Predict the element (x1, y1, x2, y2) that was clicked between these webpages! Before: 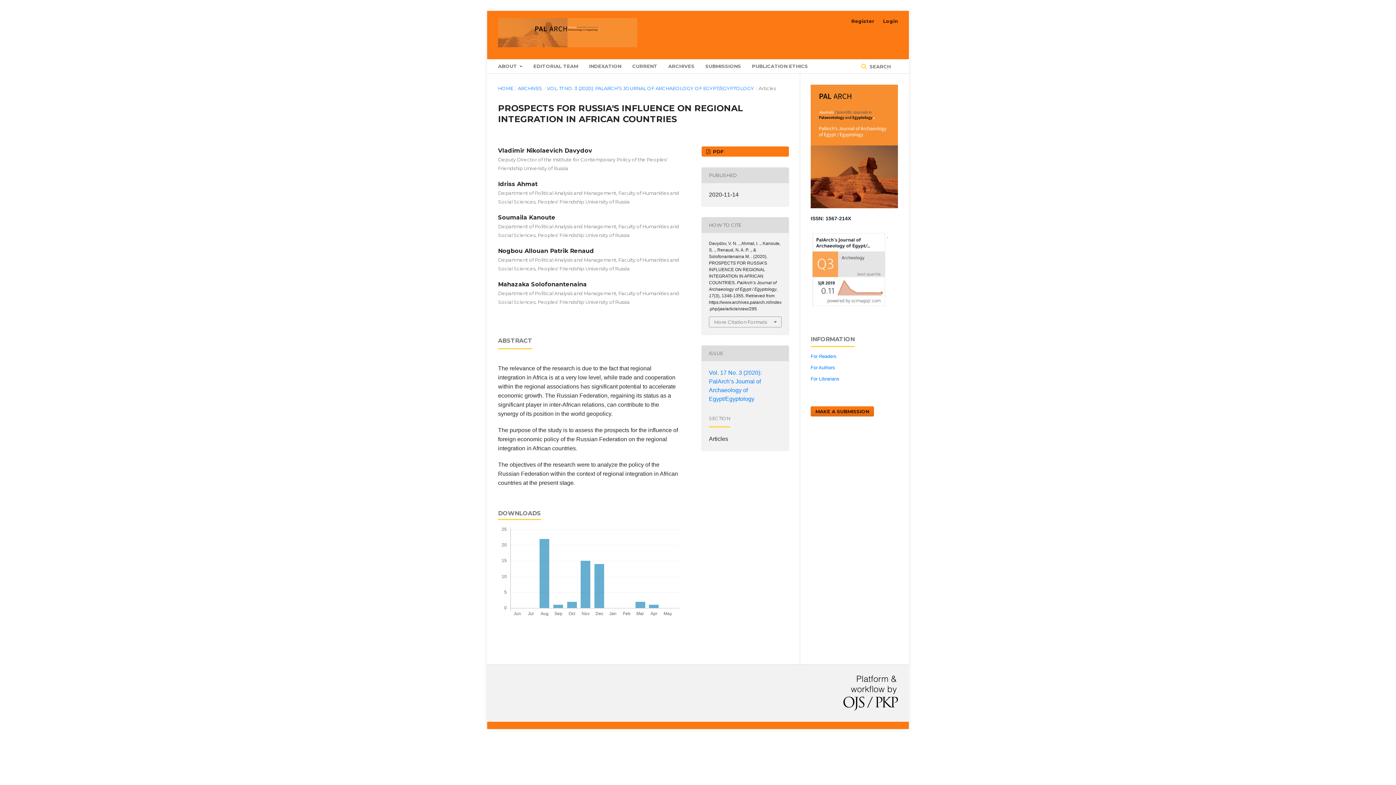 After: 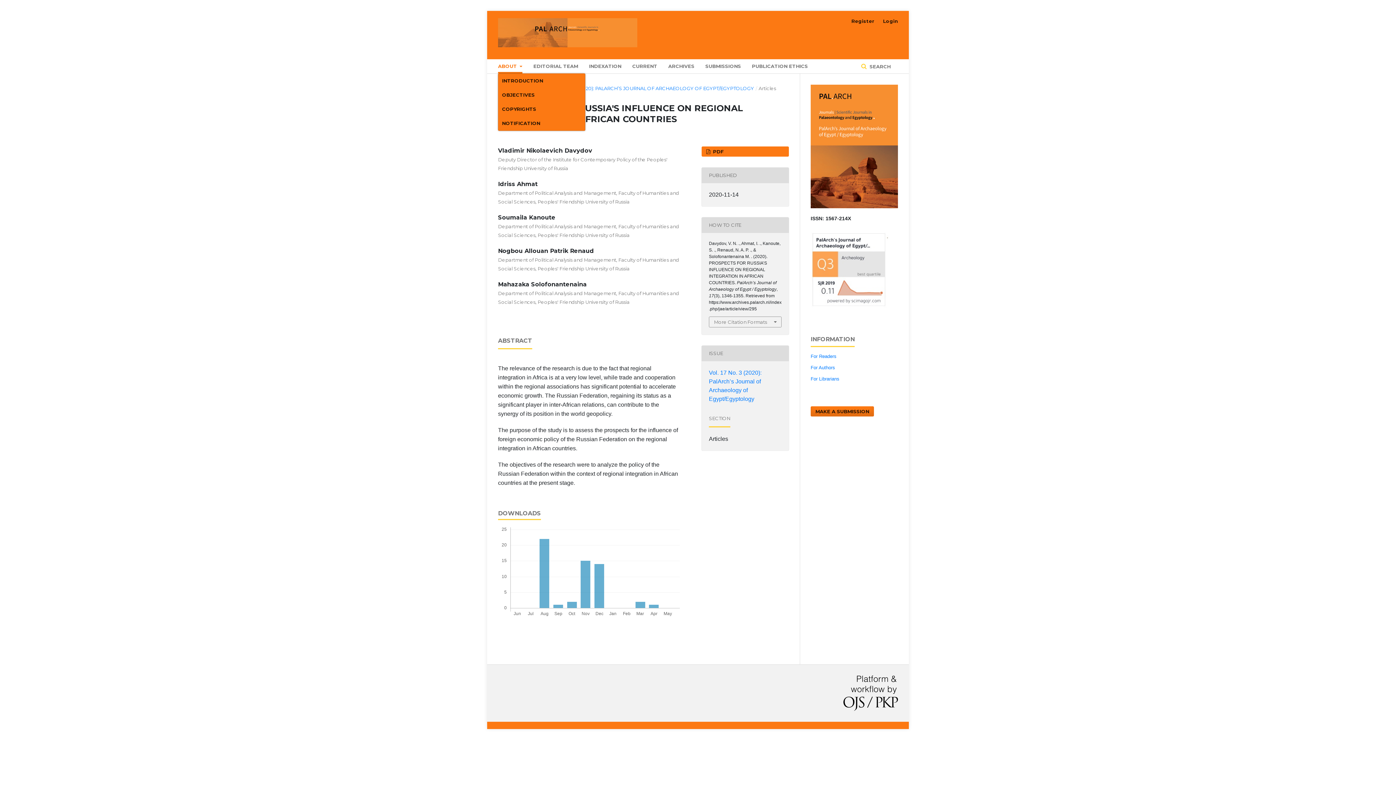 Action: label: ABOUT  bbox: (498, 59, 522, 73)